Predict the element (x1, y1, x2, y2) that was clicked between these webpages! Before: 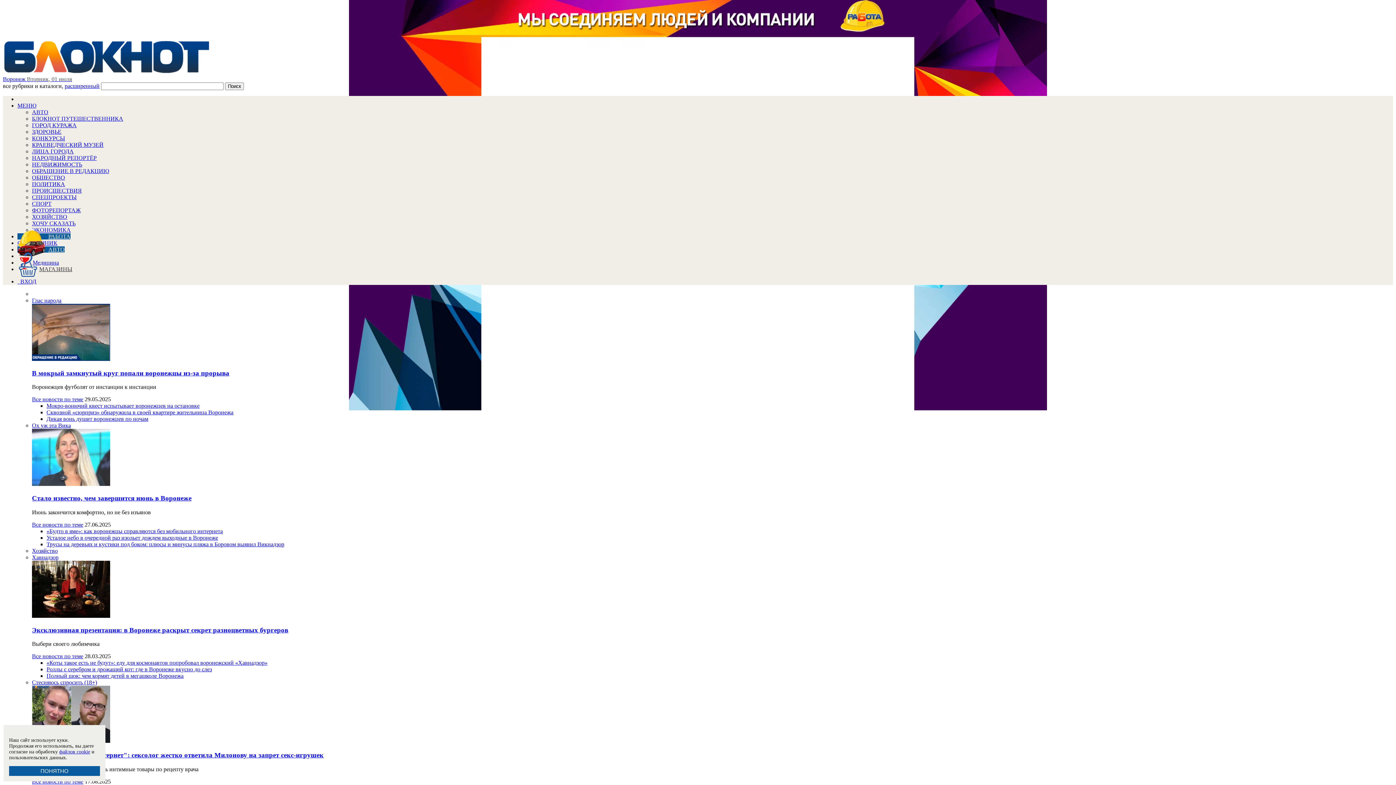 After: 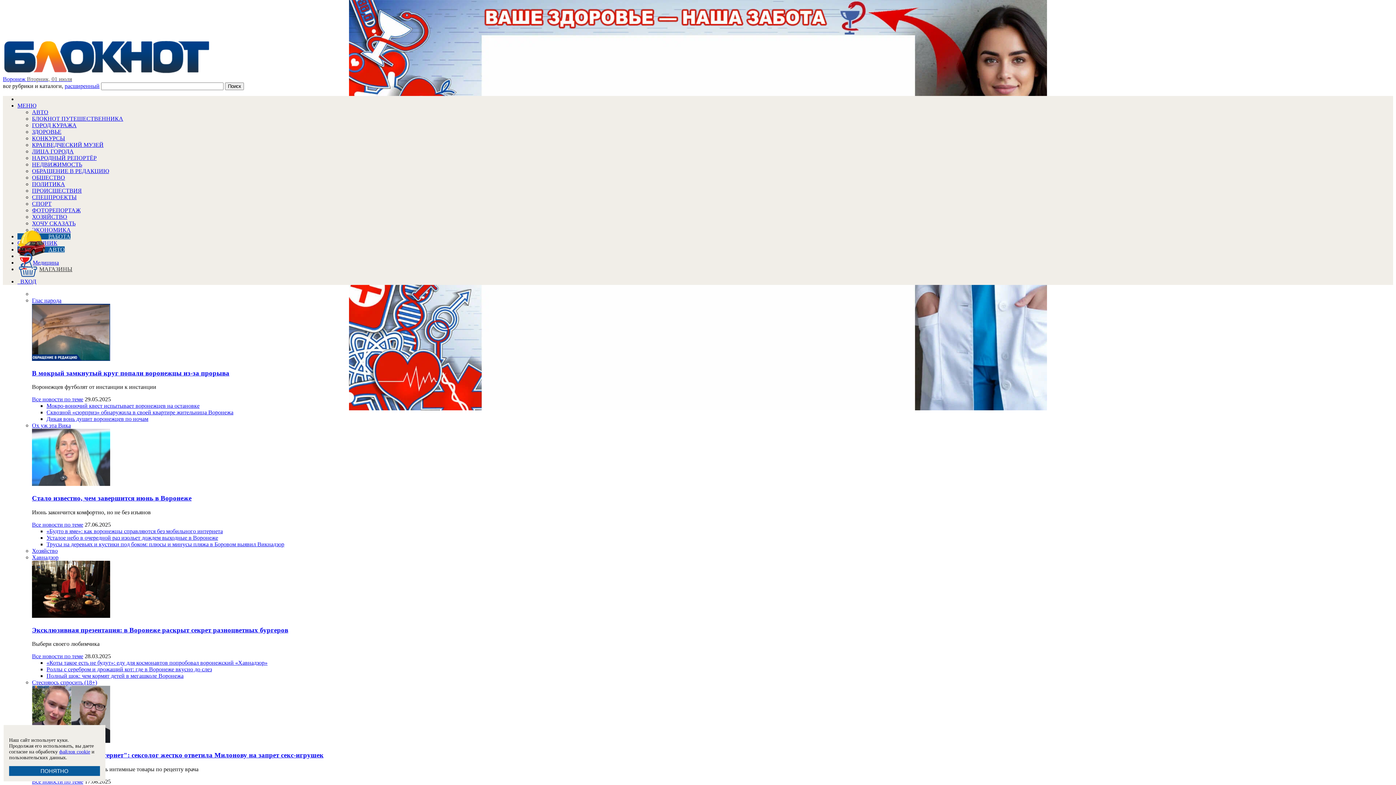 Action: label: Все новости по теме bbox: (32, 521, 83, 527)